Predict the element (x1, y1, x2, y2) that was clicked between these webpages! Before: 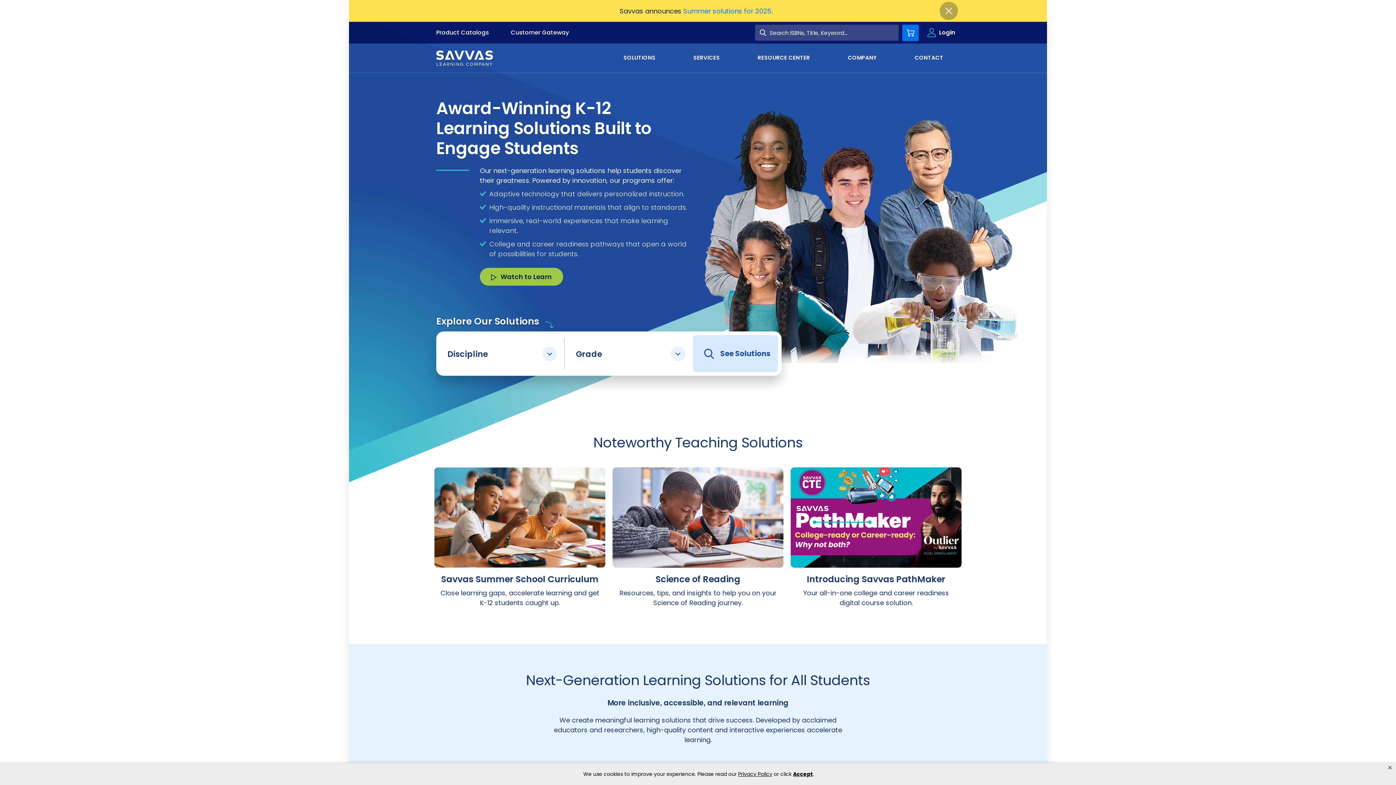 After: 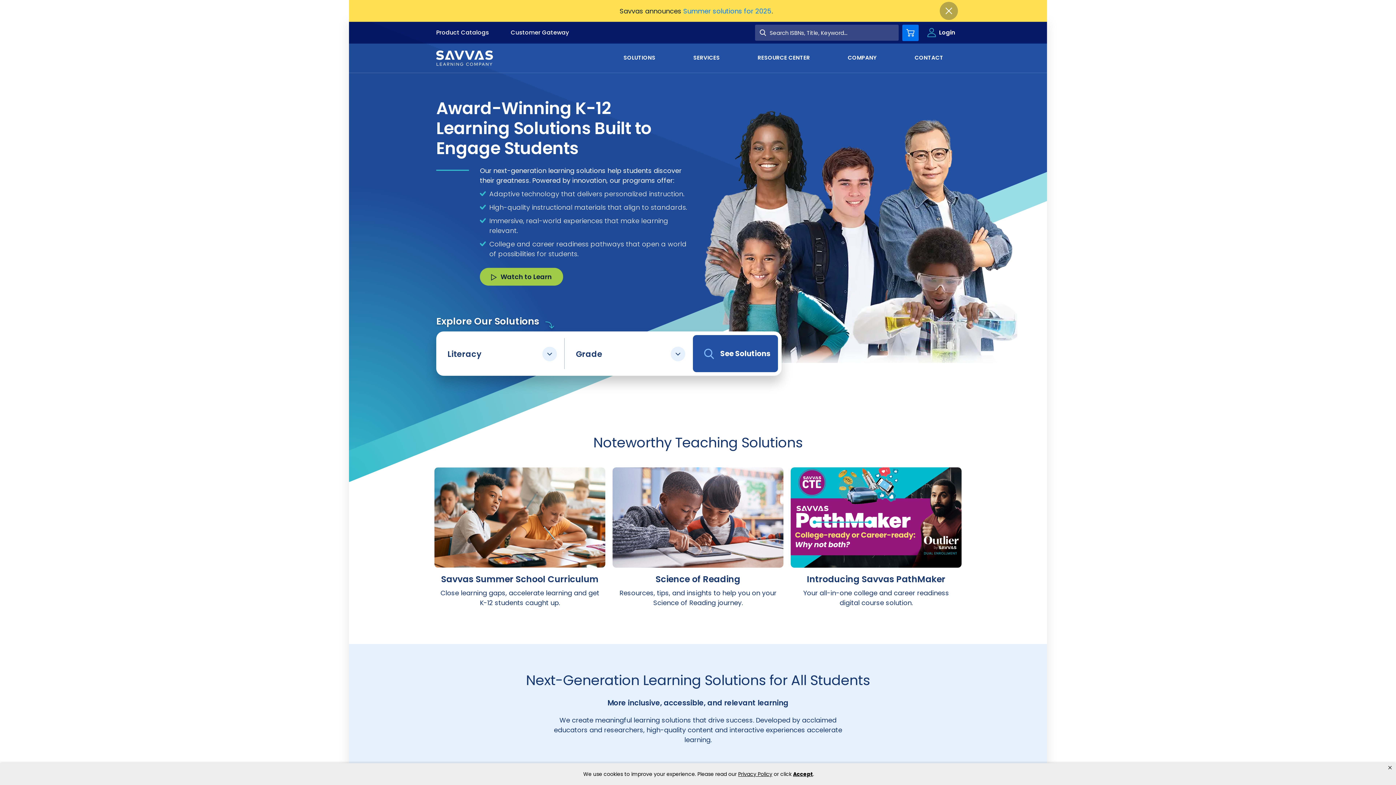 Action: label: Literacy bbox: (447, 365, 553, 377)